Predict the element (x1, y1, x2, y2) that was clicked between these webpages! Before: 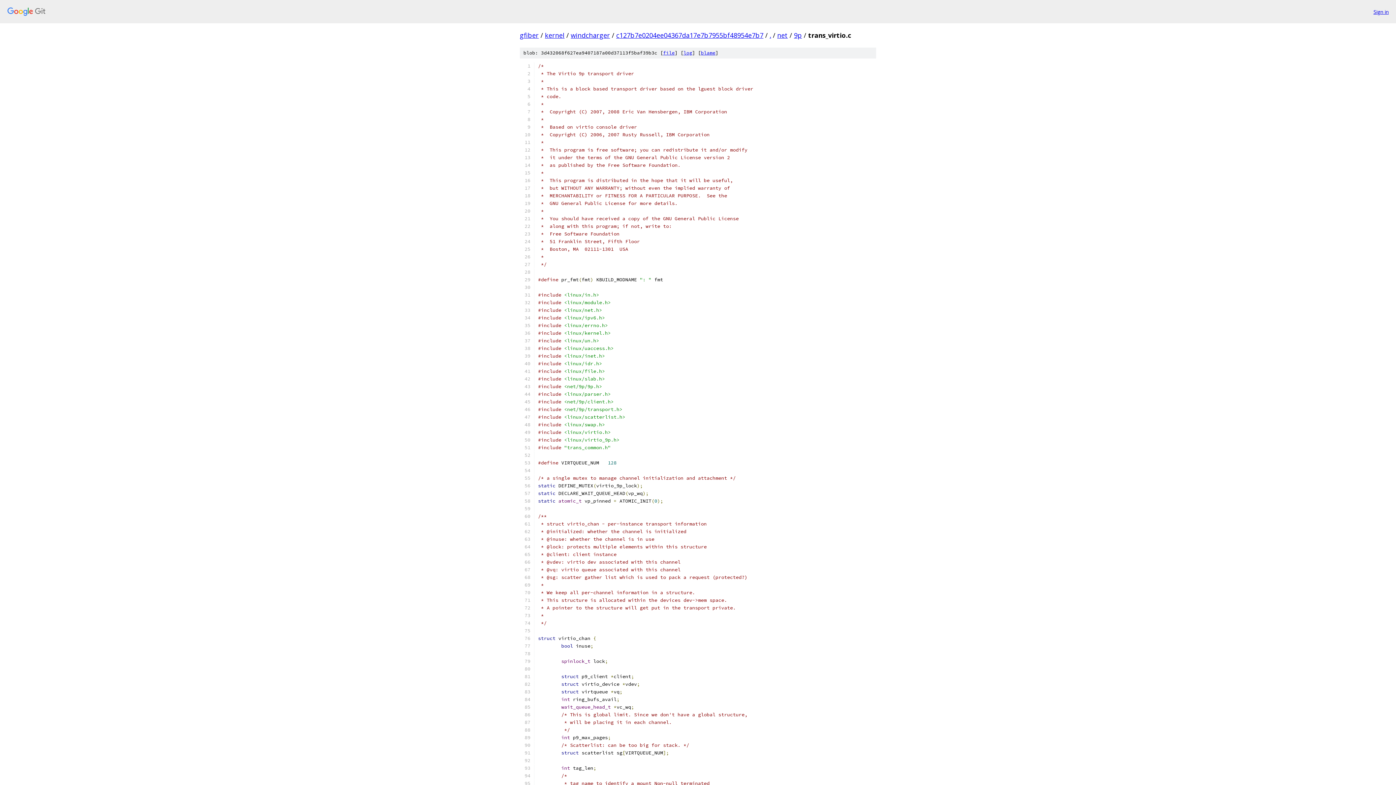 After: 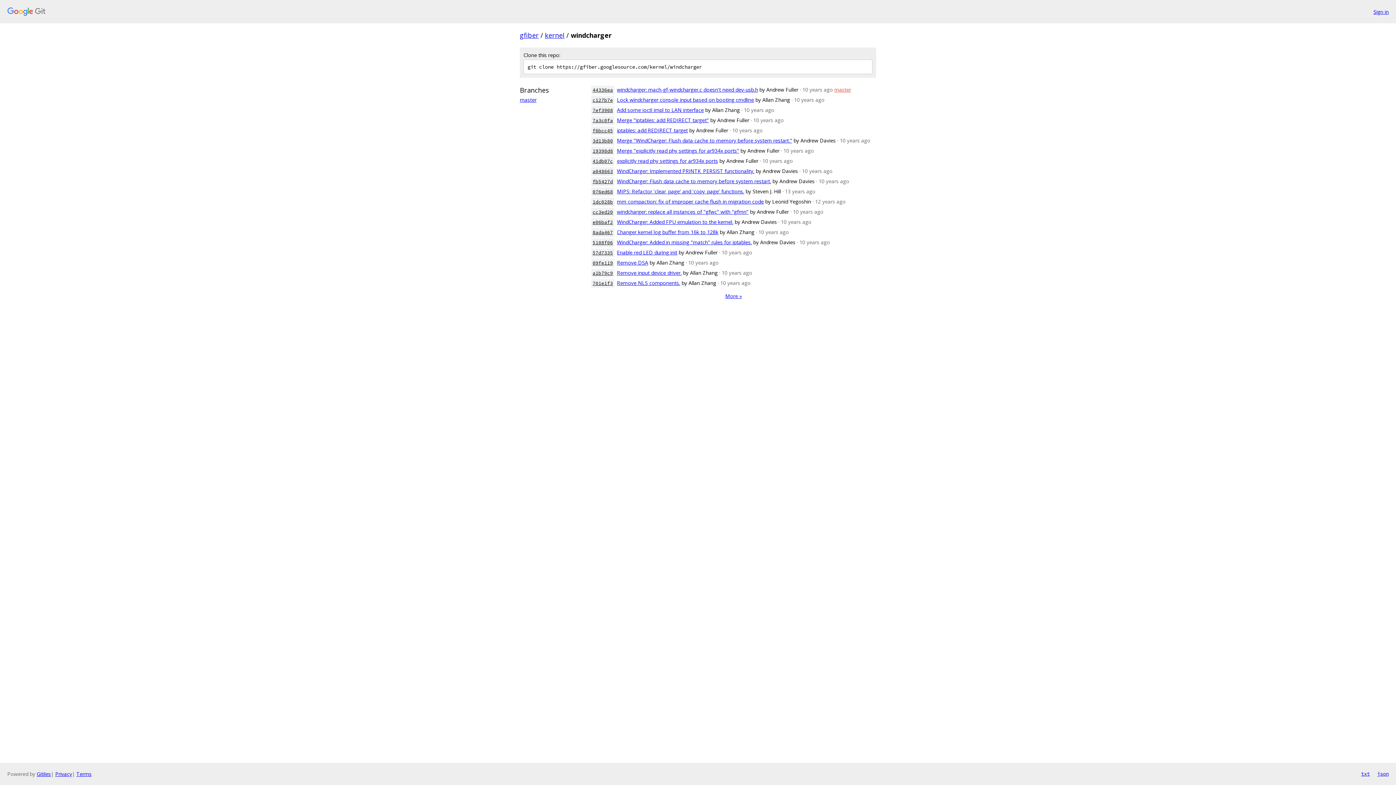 Action: label: windcharger bbox: (570, 30, 610, 39)